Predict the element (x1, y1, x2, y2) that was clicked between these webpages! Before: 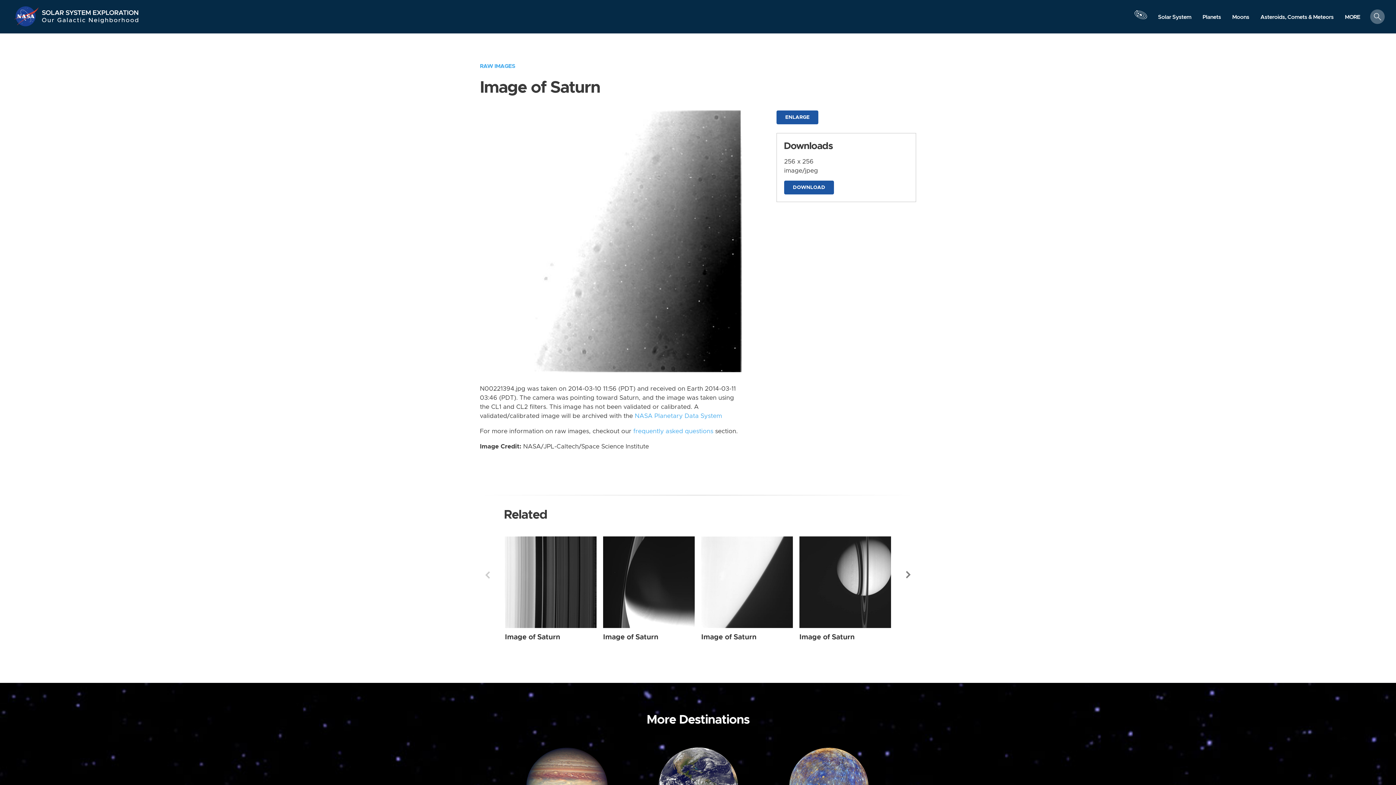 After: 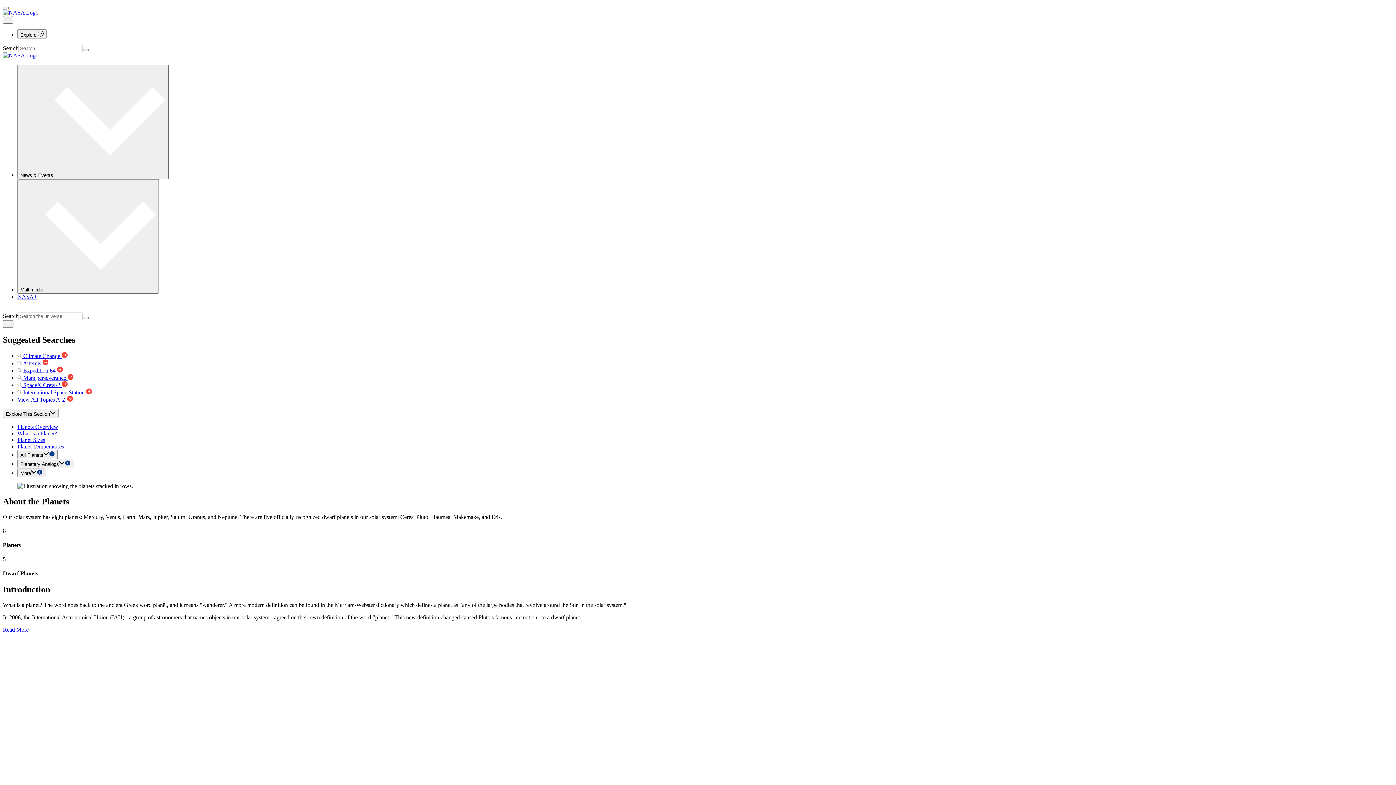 Action: bbox: (1197, 10, 1226, 23) label: Planets